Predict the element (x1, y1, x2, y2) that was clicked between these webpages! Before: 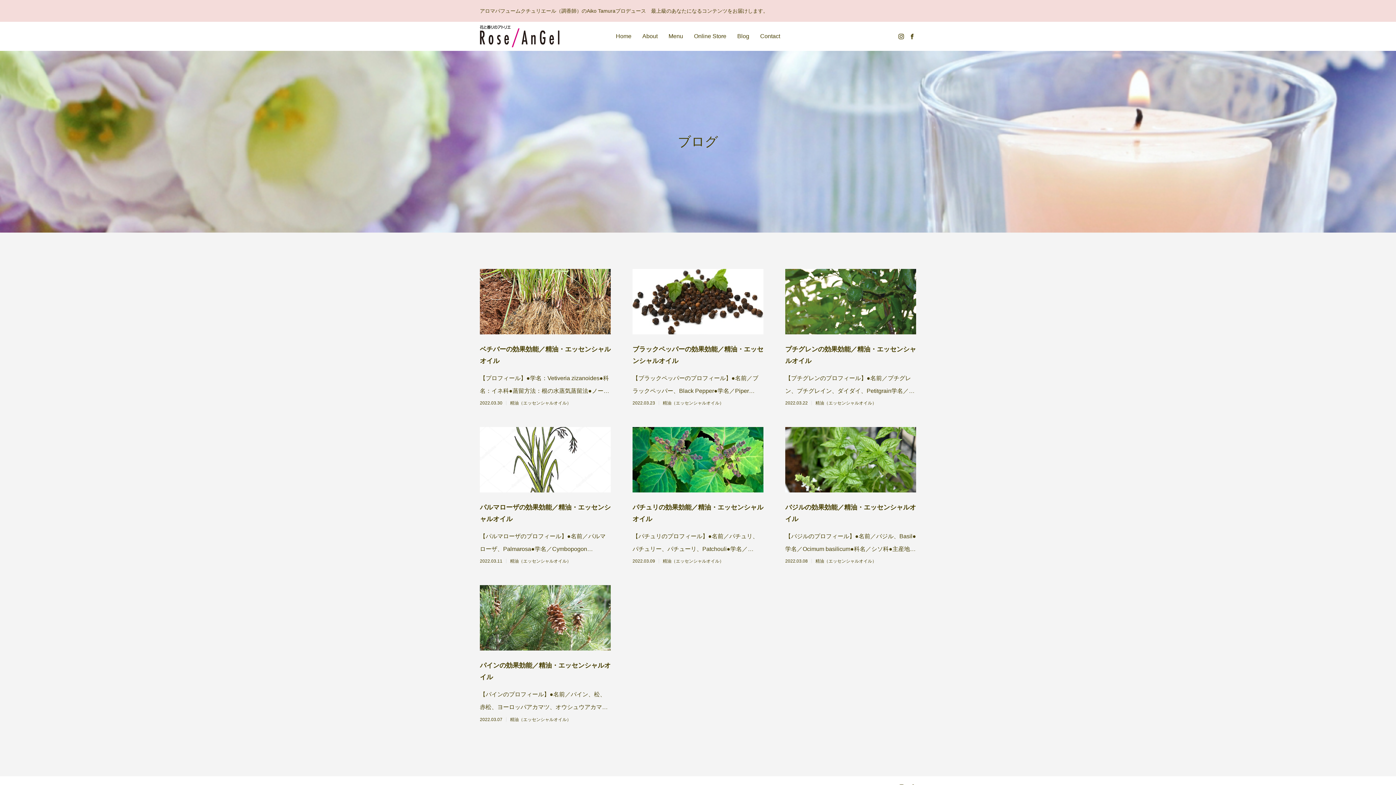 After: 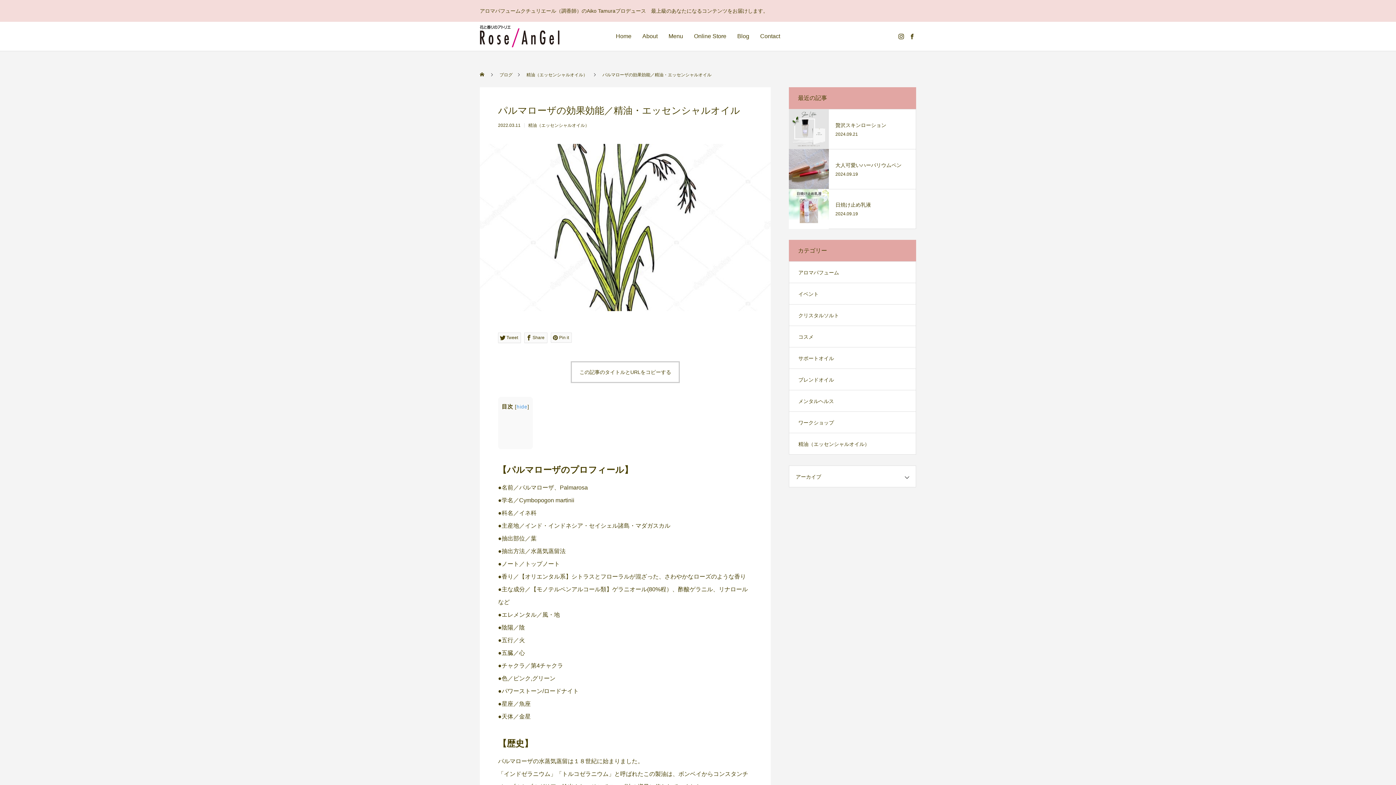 Action: bbox: (480, 427, 610, 492)